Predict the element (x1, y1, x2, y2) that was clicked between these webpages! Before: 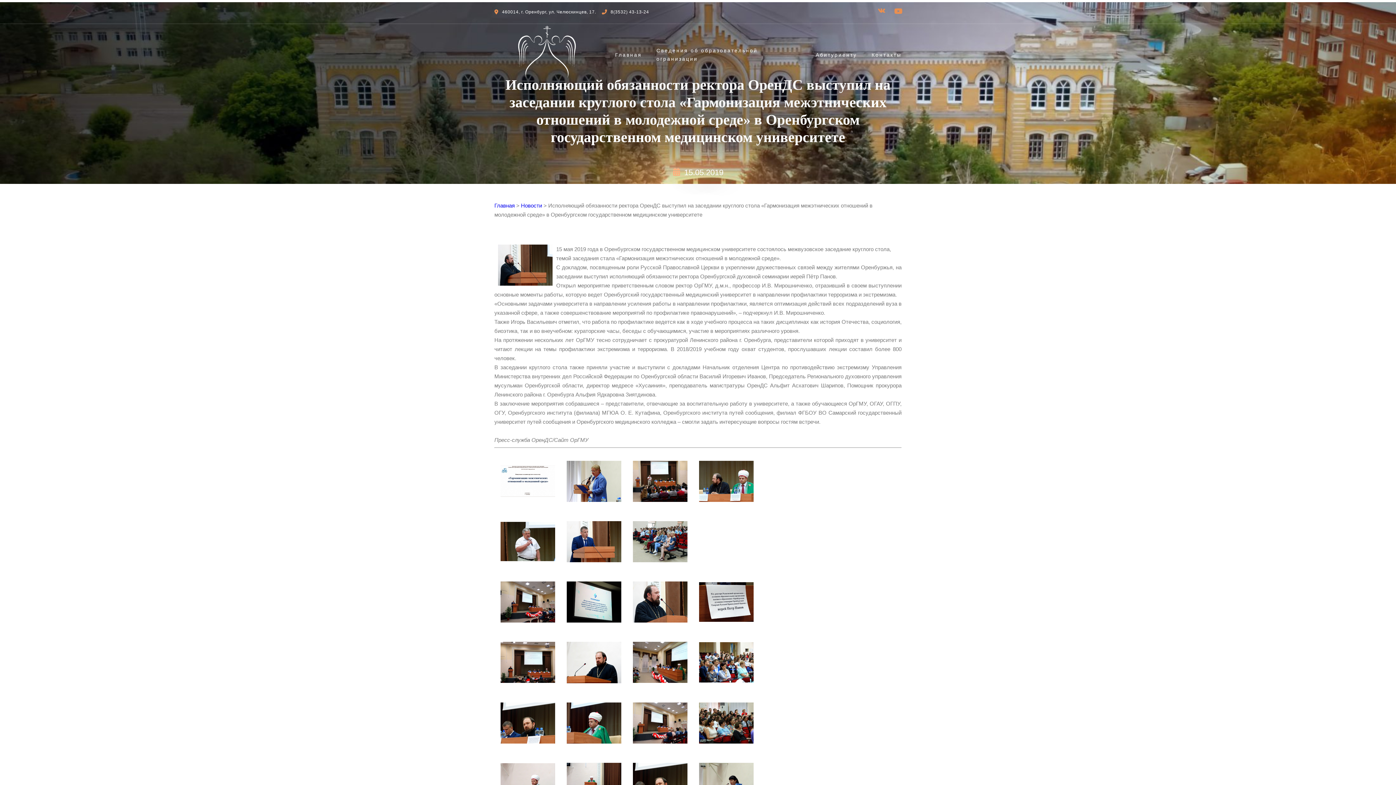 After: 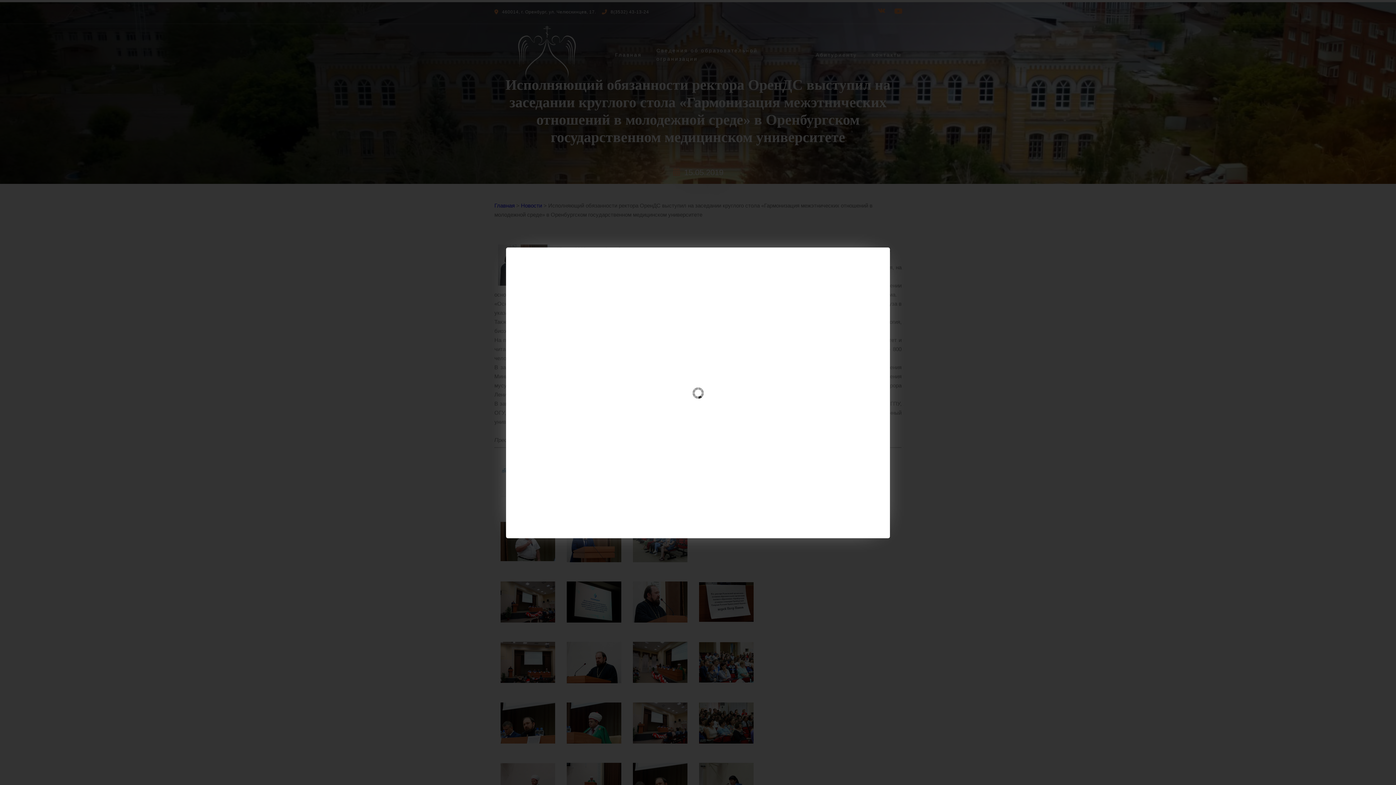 Action: bbox: (699, 677, 753, 684)